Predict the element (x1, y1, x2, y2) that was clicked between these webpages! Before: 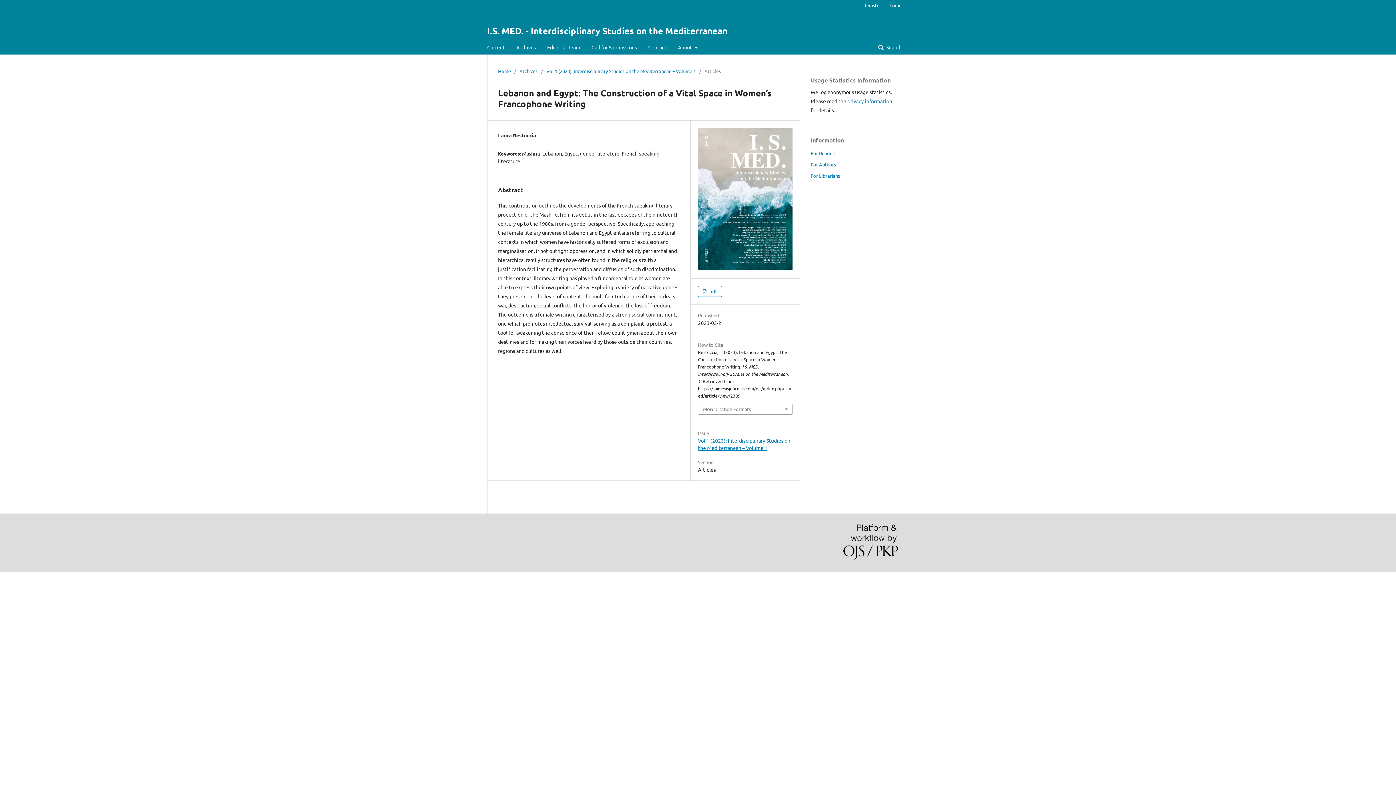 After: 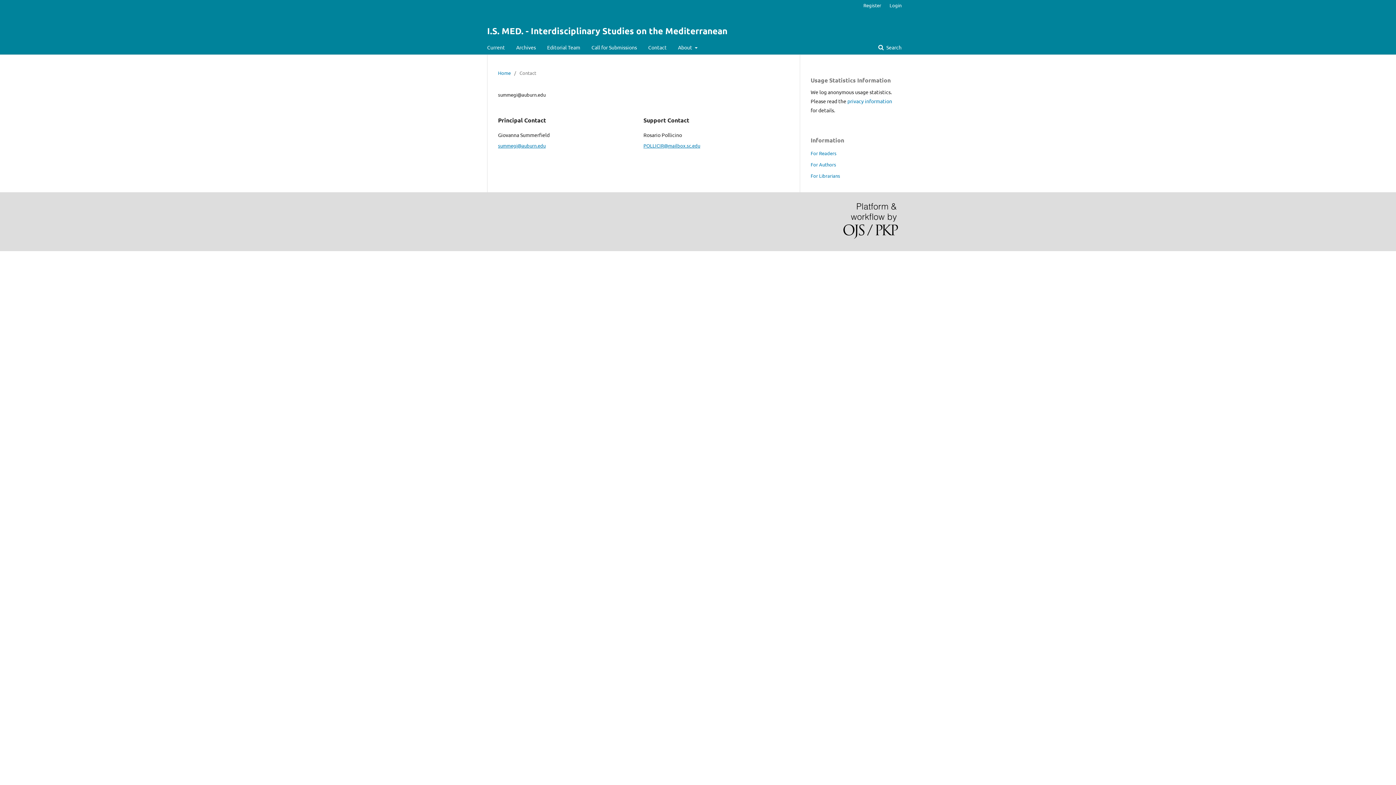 Action: label: Contact bbox: (648, 40, 666, 54)